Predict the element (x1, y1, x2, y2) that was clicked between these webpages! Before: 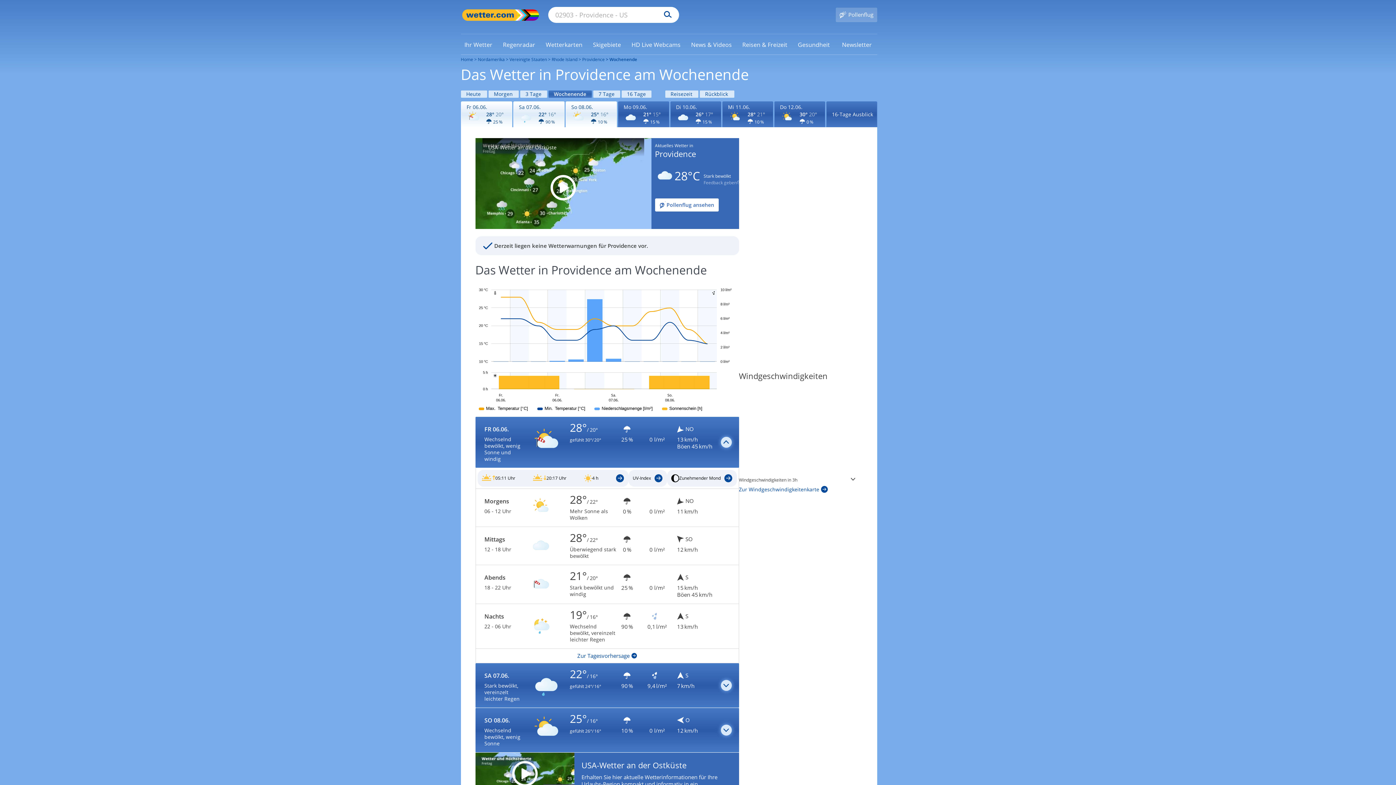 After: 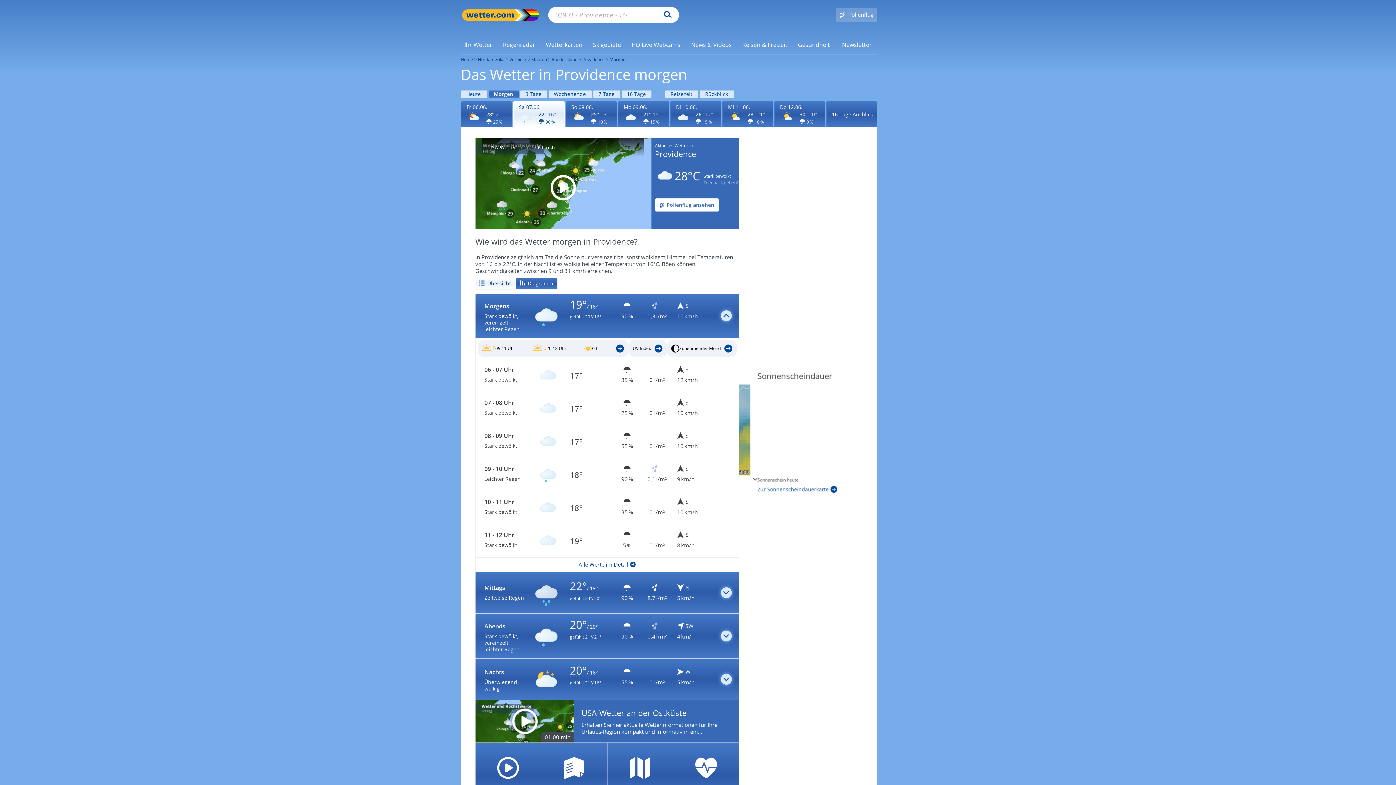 Action: label: Wettervorhersage für Morgen bbox: (488, 90, 518, 97)